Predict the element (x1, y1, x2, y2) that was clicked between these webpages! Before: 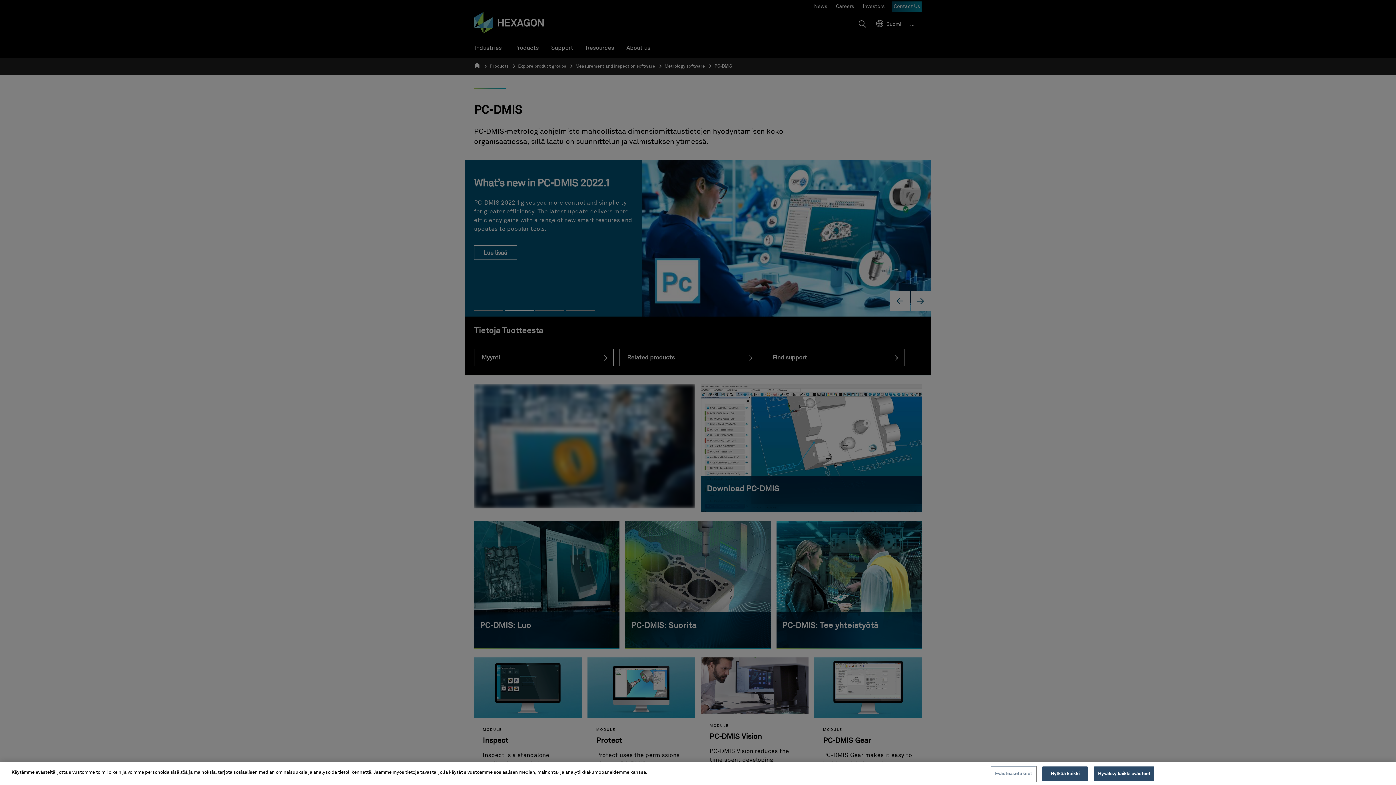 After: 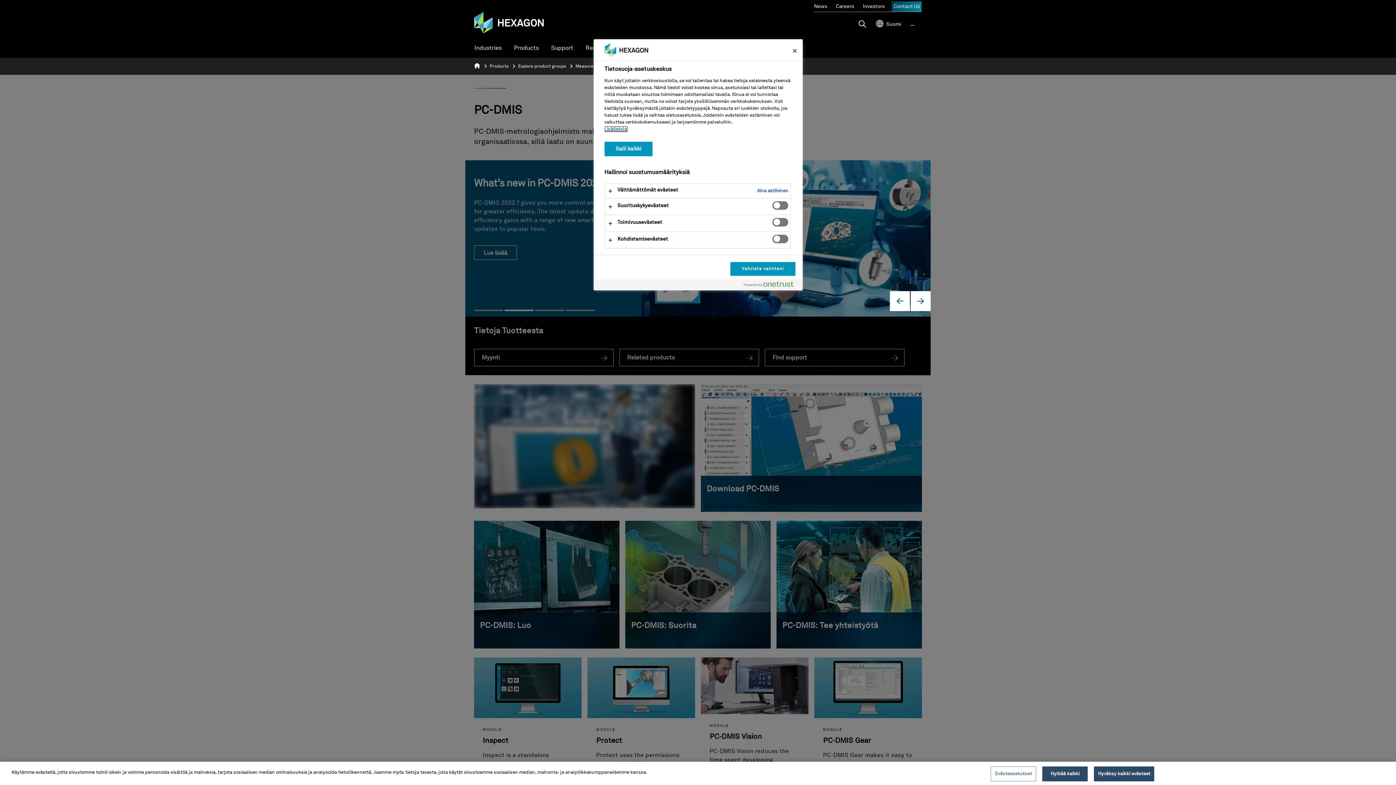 Action: bbox: (991, 766, 1036, 781) label: Evästeasetukset